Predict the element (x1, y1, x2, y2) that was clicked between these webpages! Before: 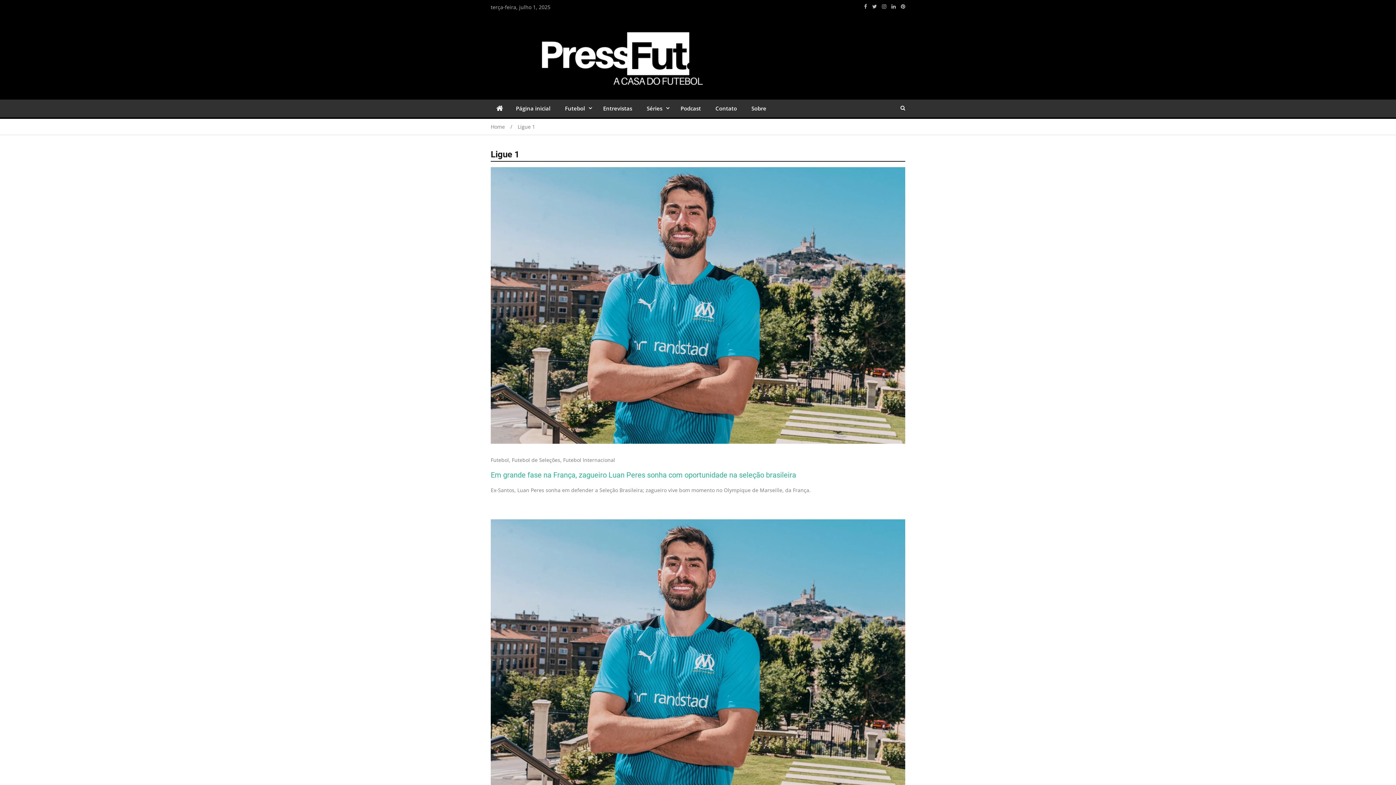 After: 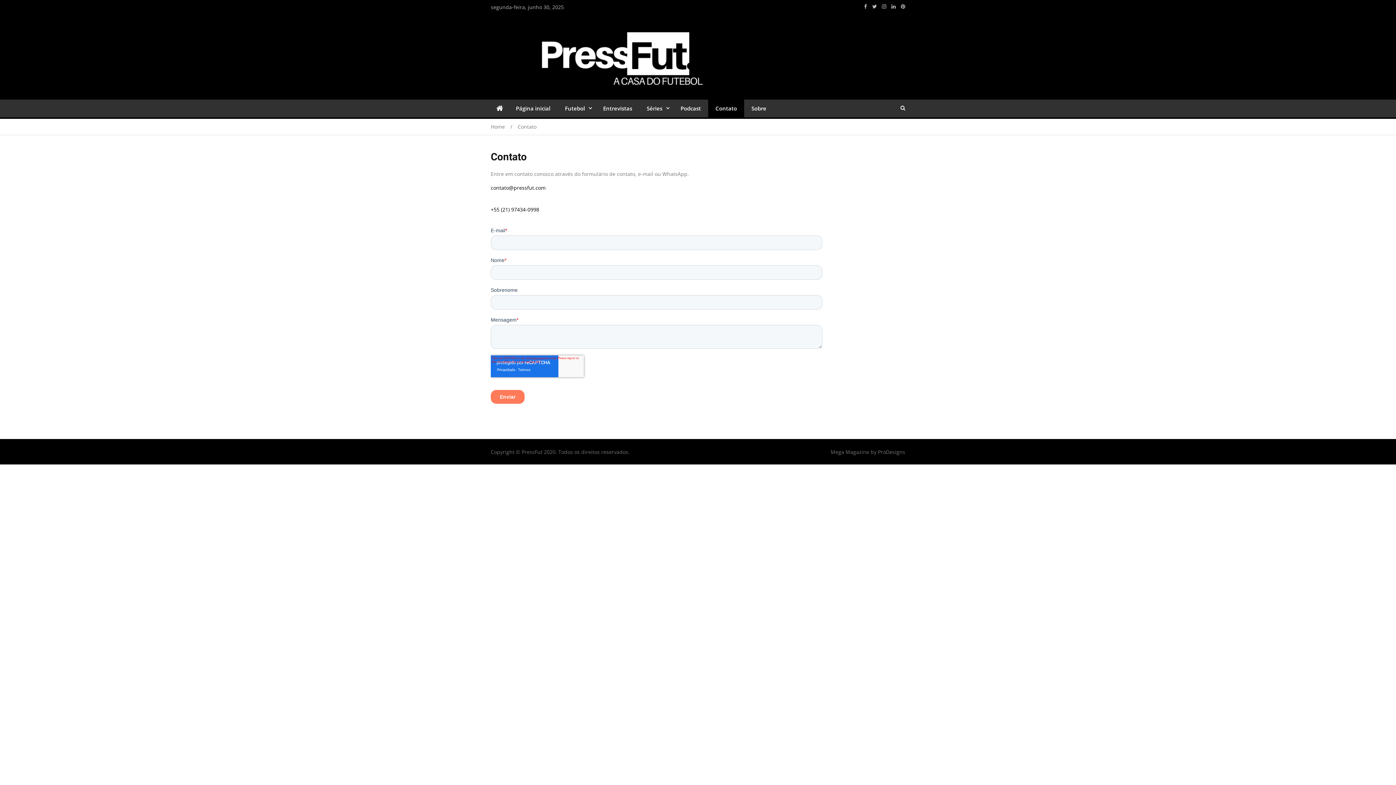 Action: bbox: (708, 99, 744, 117) label: Contato